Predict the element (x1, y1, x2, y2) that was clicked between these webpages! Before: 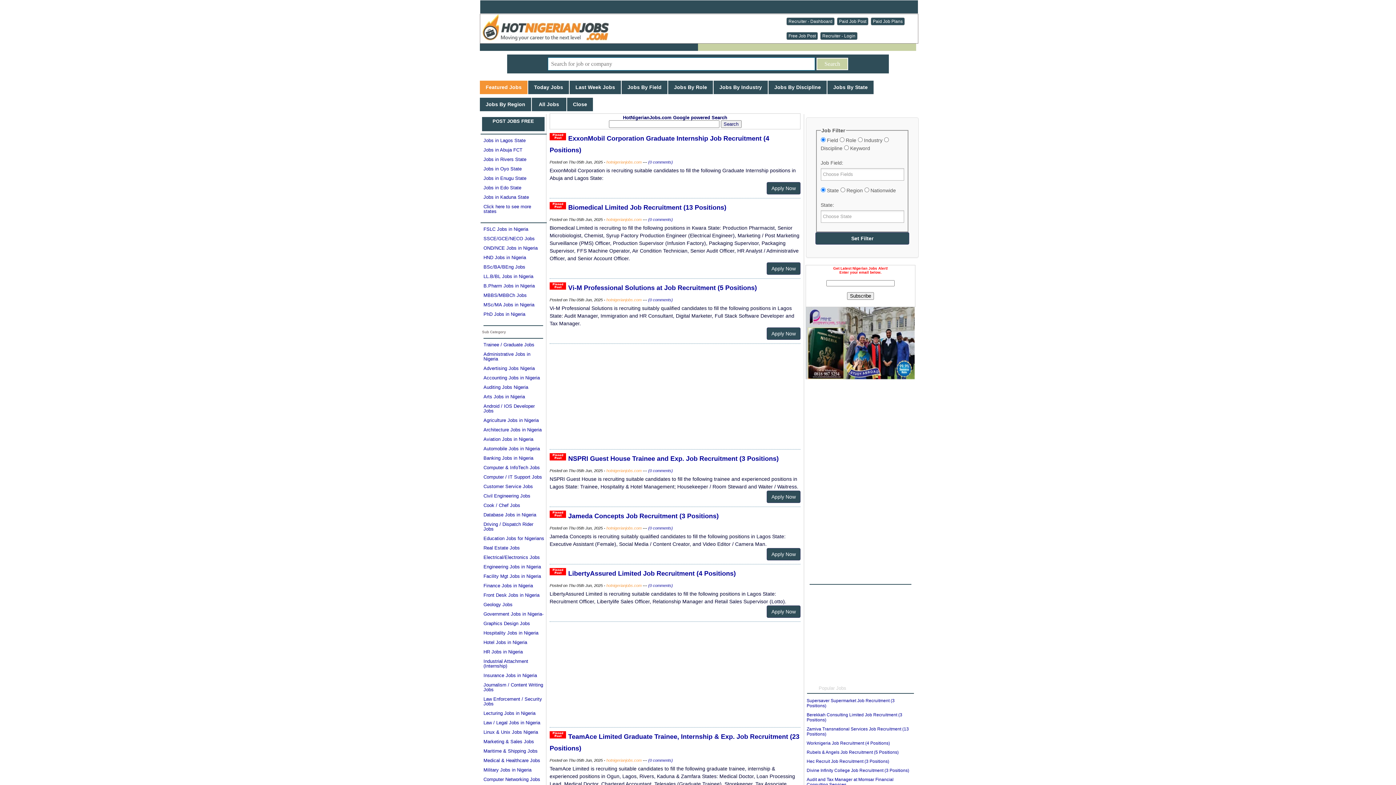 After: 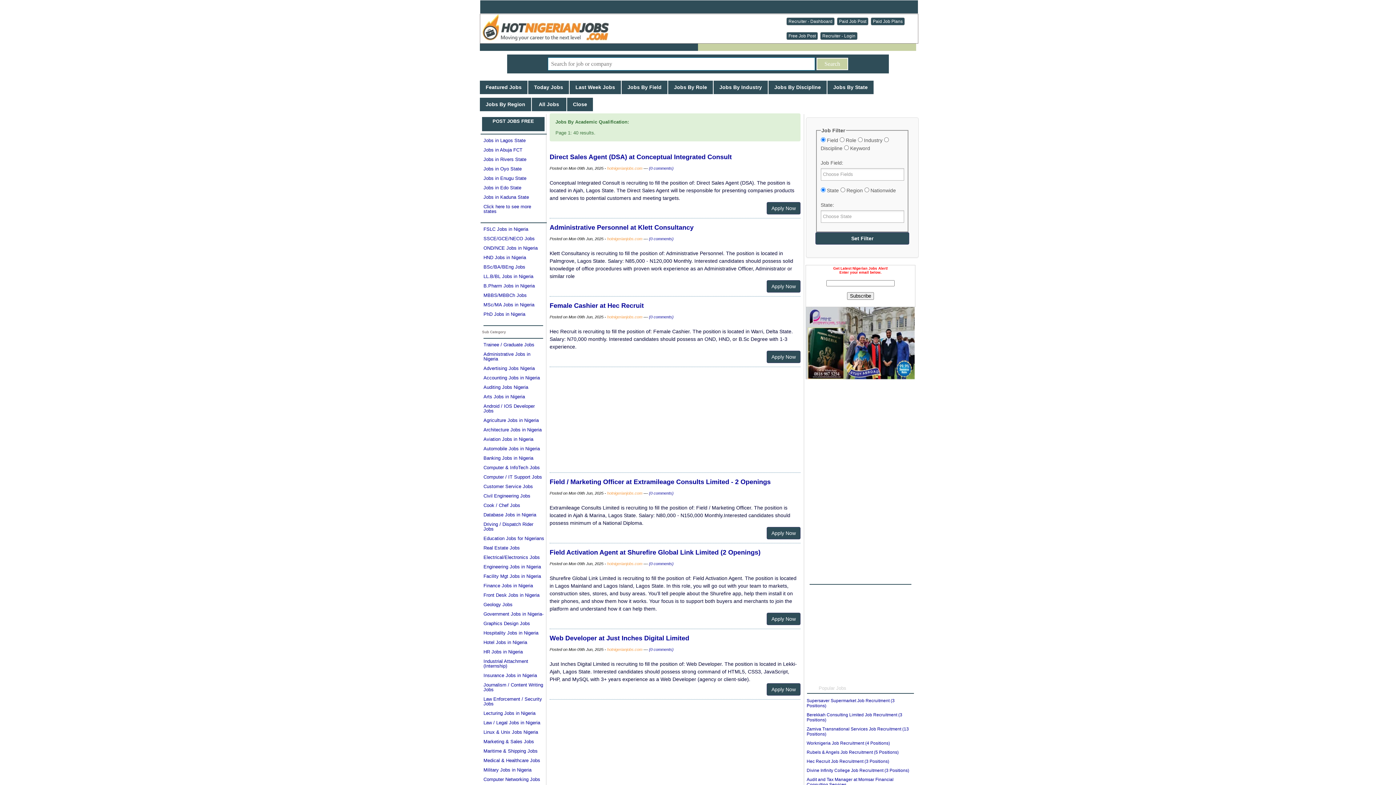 Action: label: OND/NCE Jobs in Nigeria bbox: (483, 245, 537, 250)